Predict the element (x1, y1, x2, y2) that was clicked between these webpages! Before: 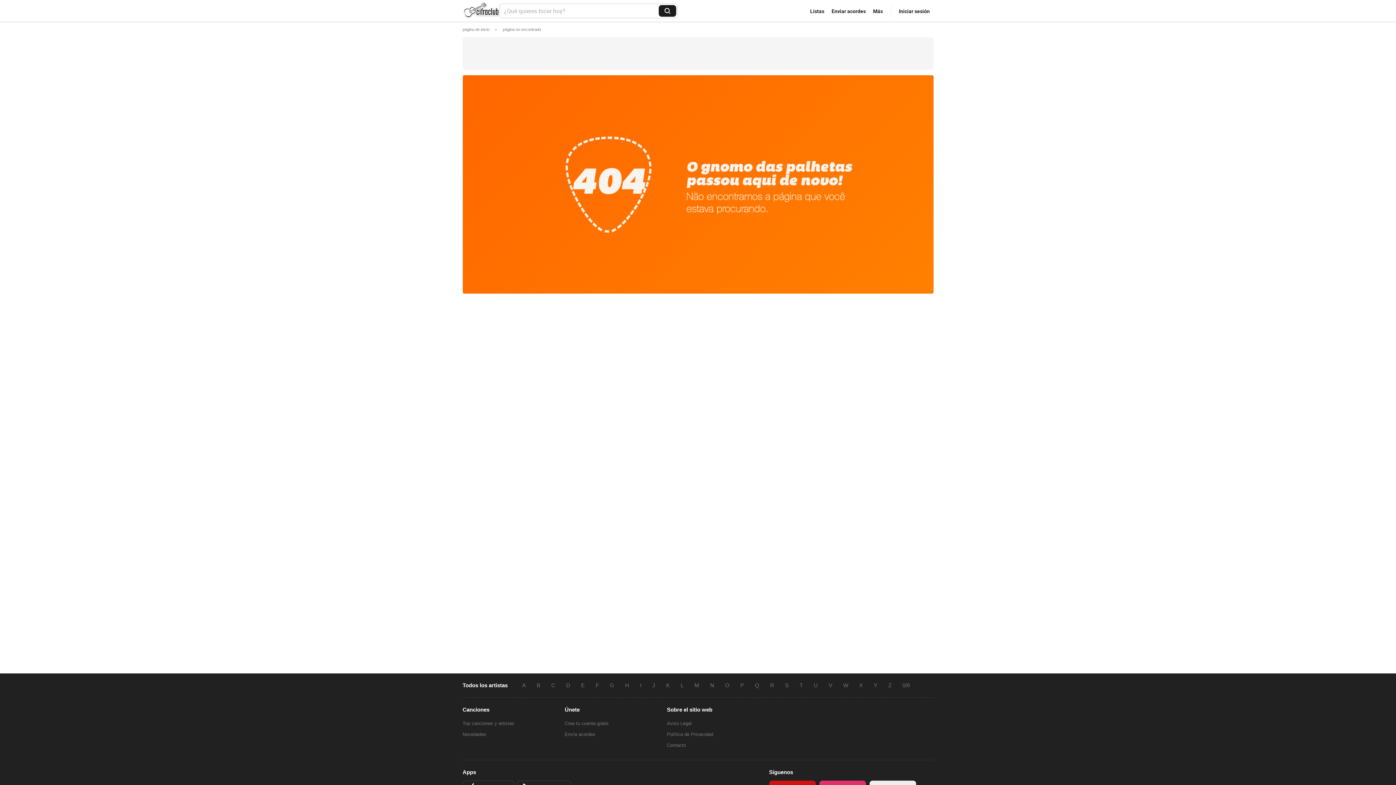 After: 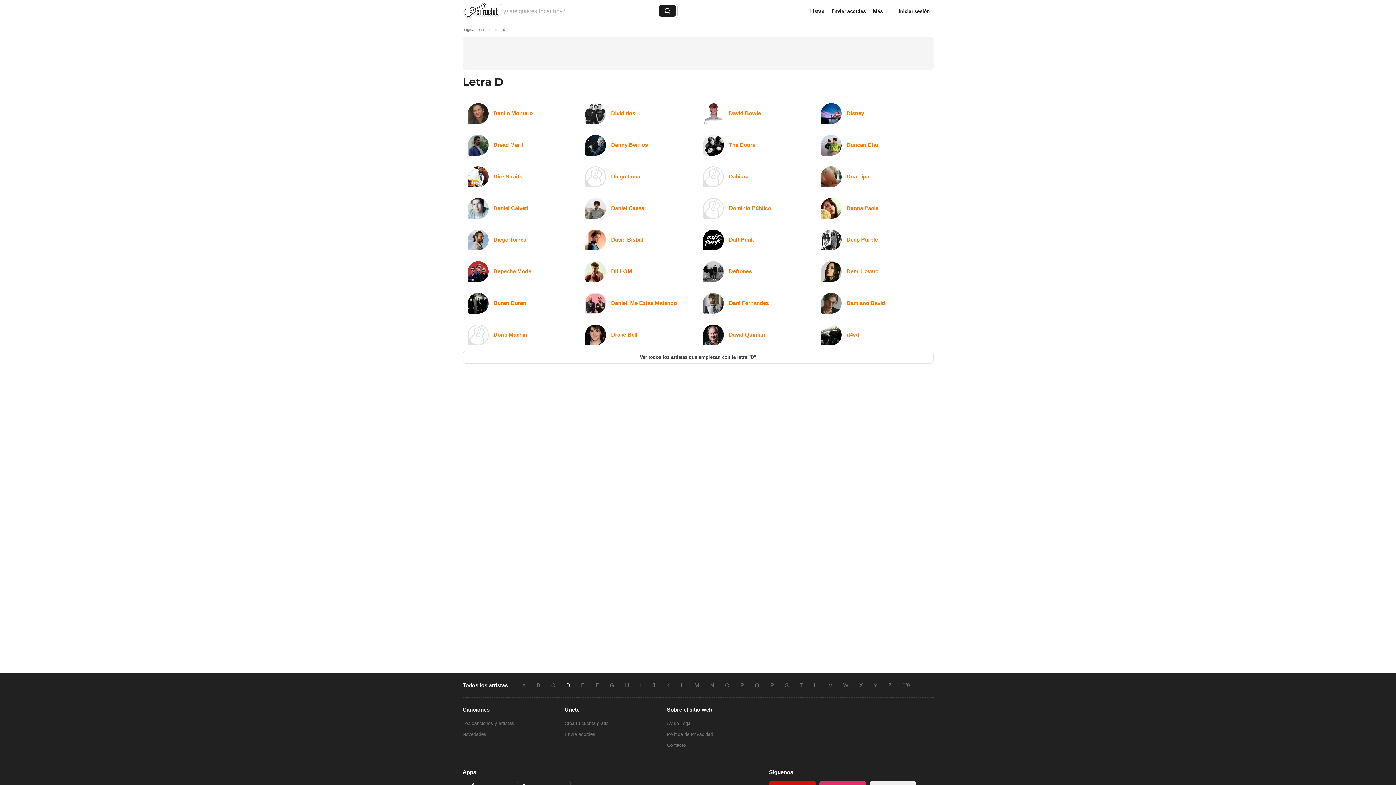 Action: bbox: (560, 682, 575, 688) label: D